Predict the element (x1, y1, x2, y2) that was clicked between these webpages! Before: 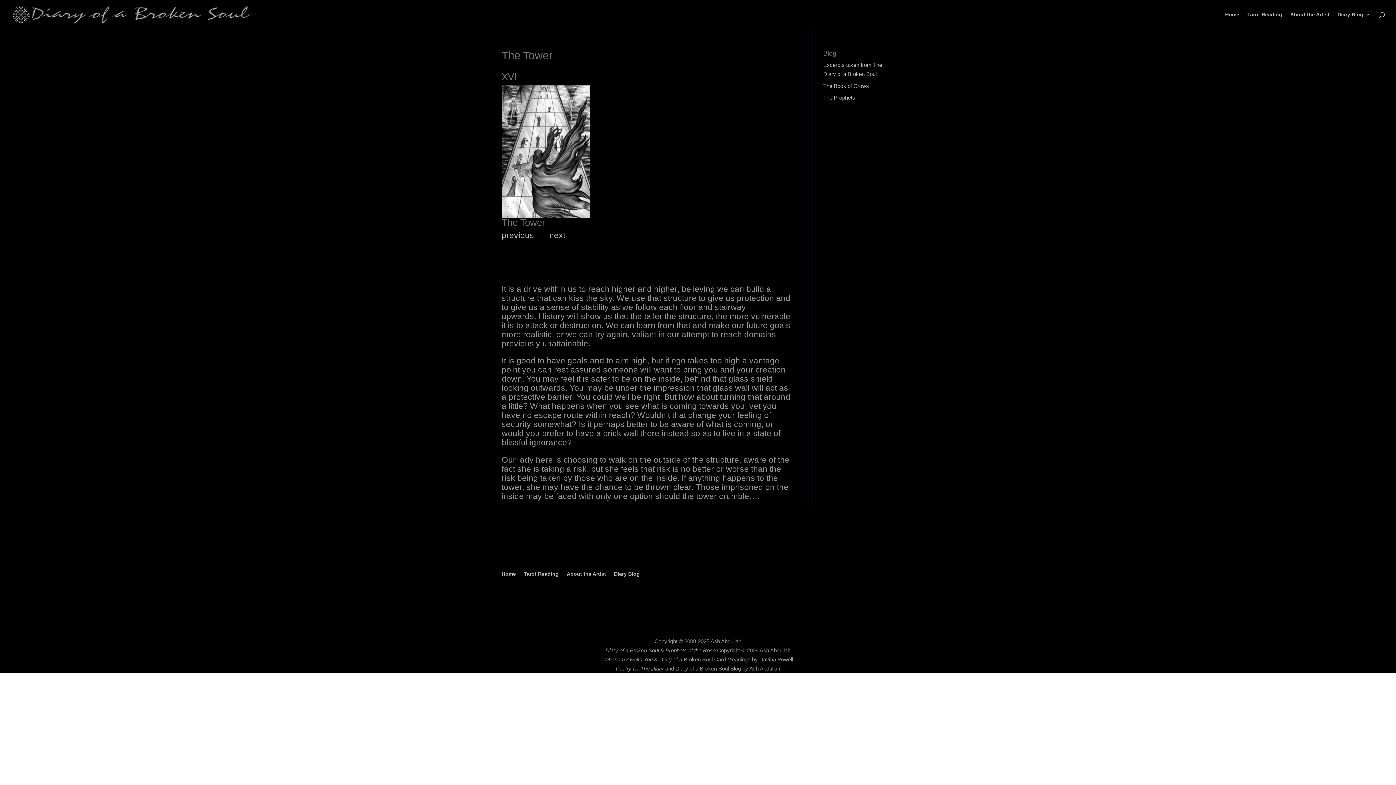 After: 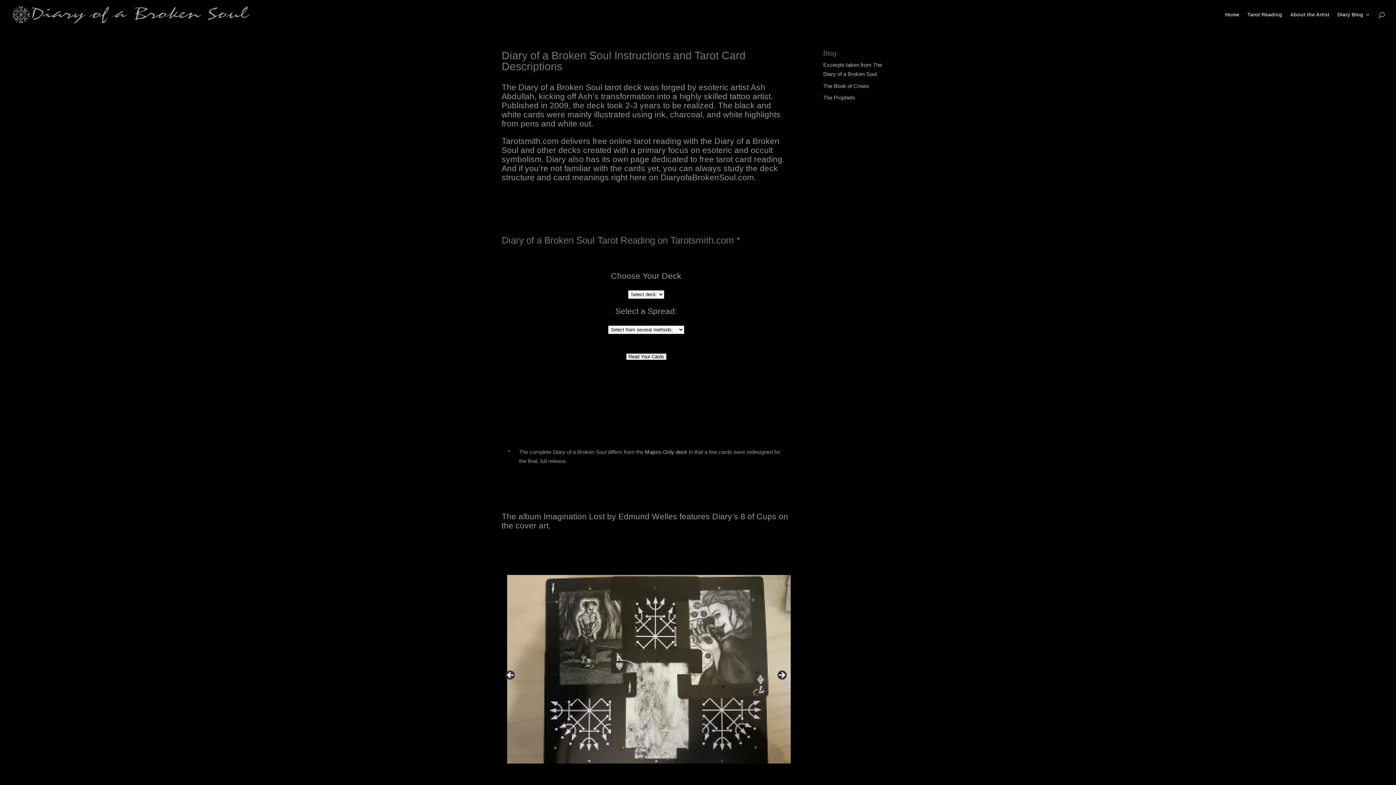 Action: label: Home bbox: (1225, 12, 1239, 29)